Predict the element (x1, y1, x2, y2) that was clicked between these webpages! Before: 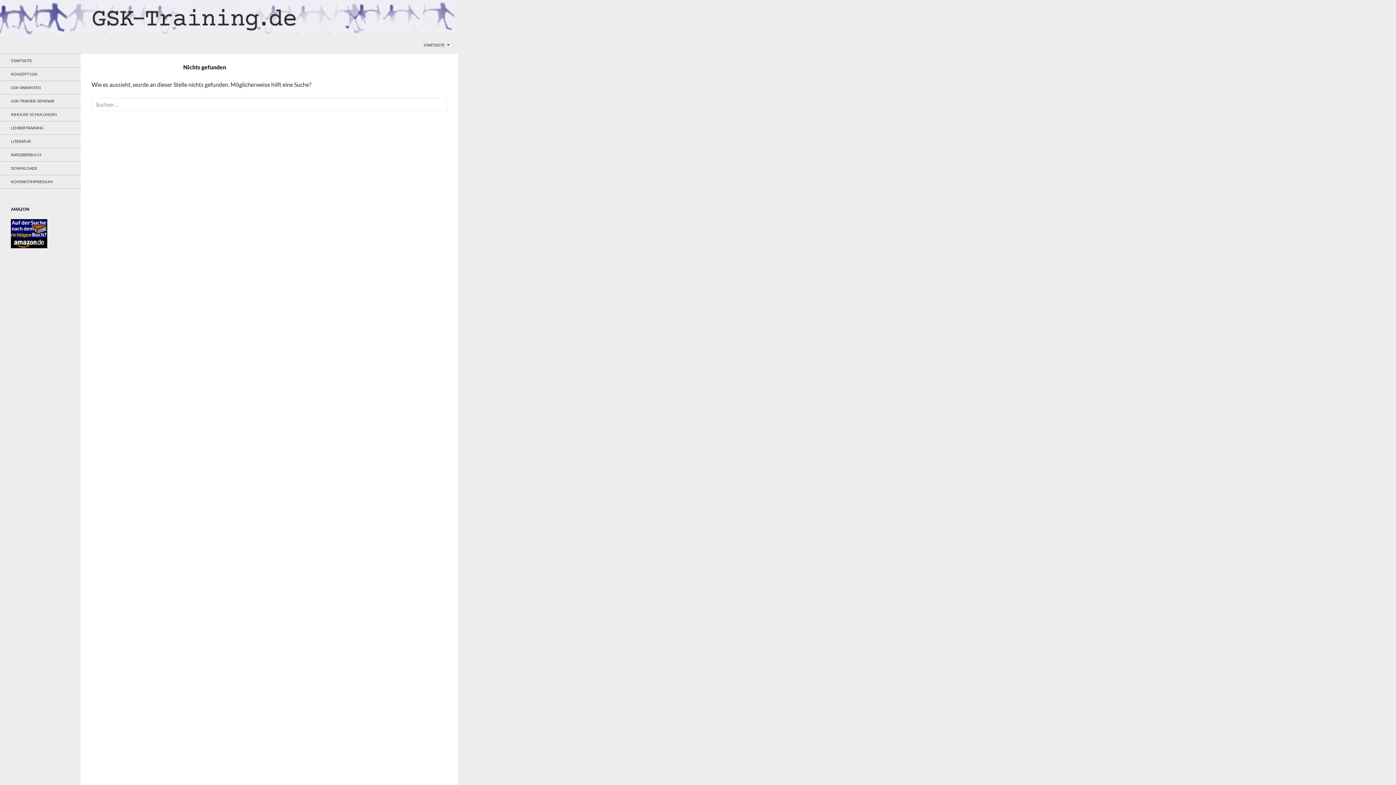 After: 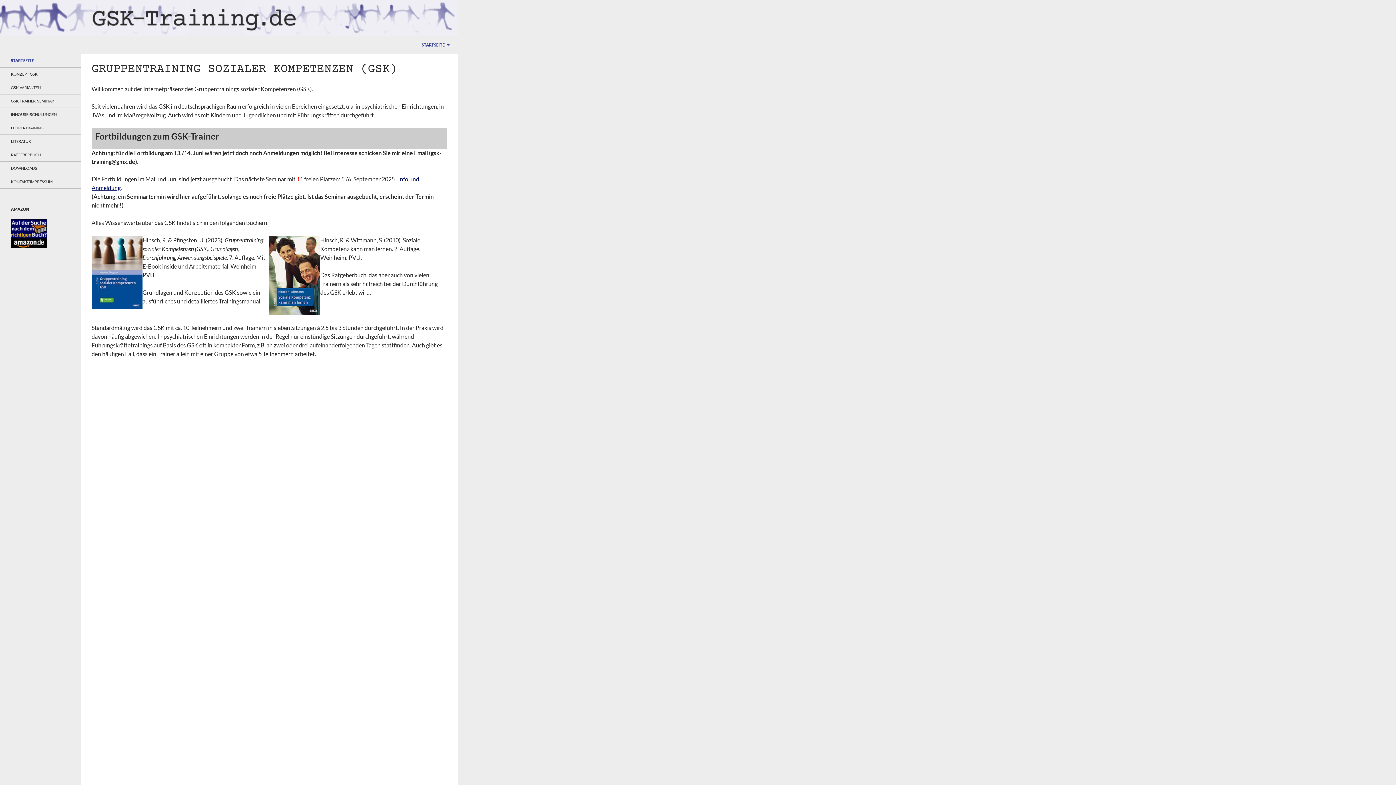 Action: bbox: (0, 13, 458, 20)